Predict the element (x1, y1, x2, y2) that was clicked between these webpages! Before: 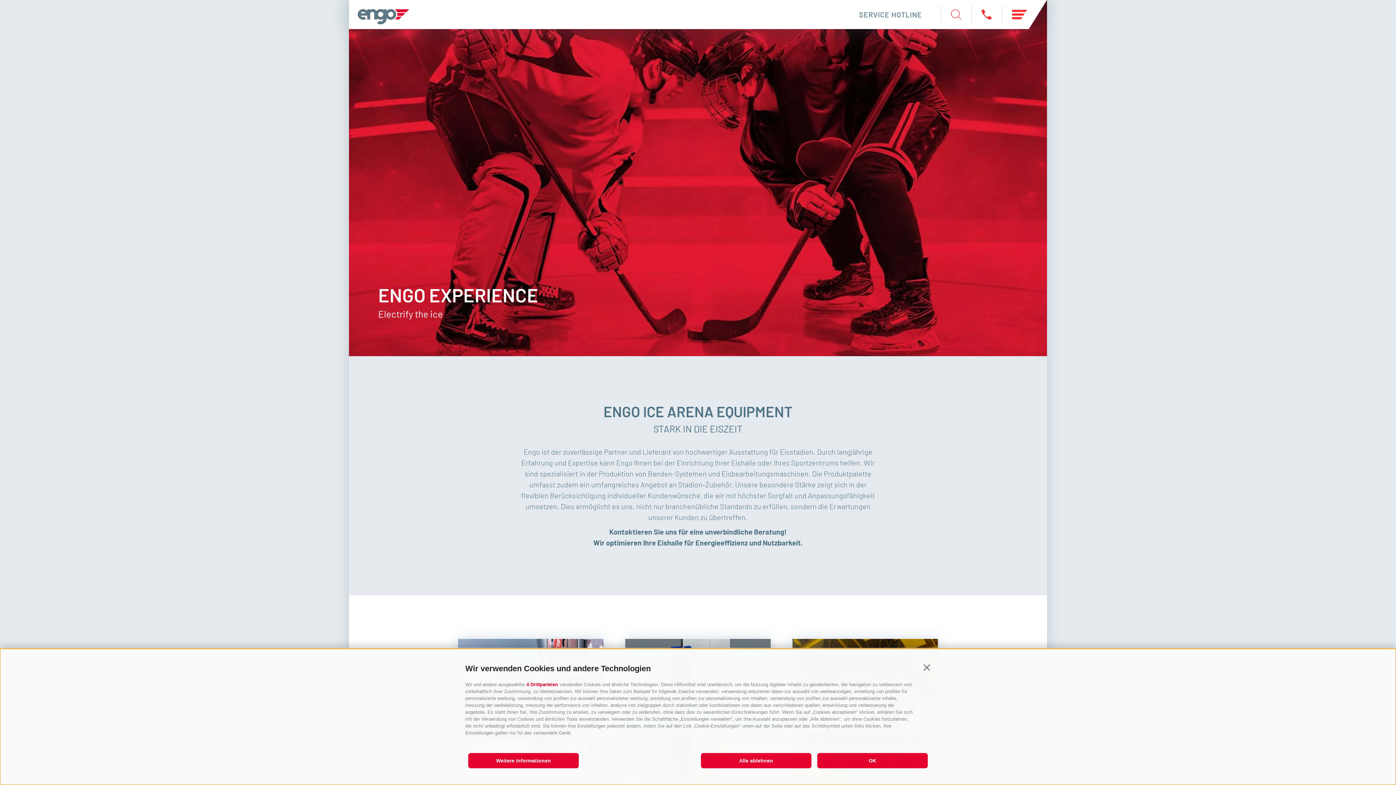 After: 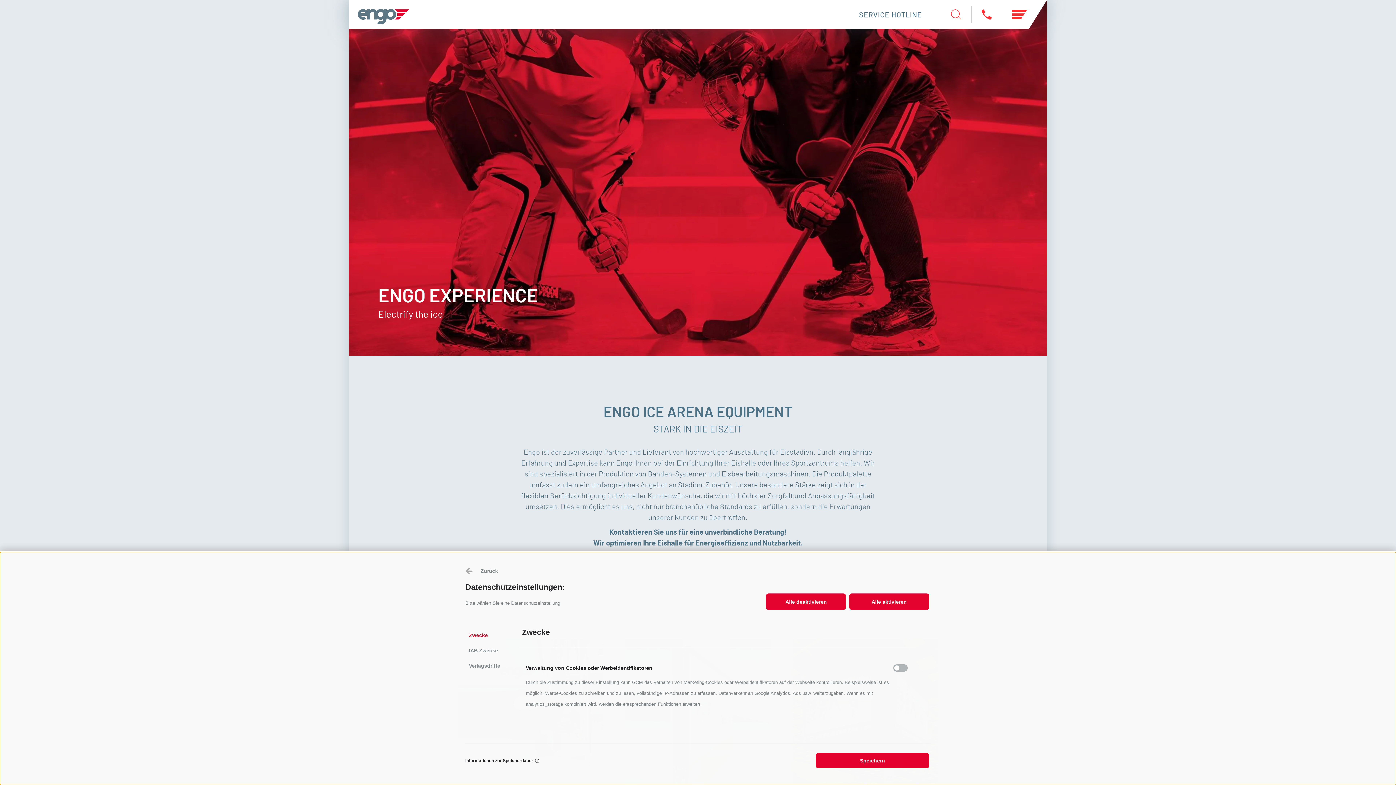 Action: bbox: (526, 682, 558, 687) label: 4 Drittparteien